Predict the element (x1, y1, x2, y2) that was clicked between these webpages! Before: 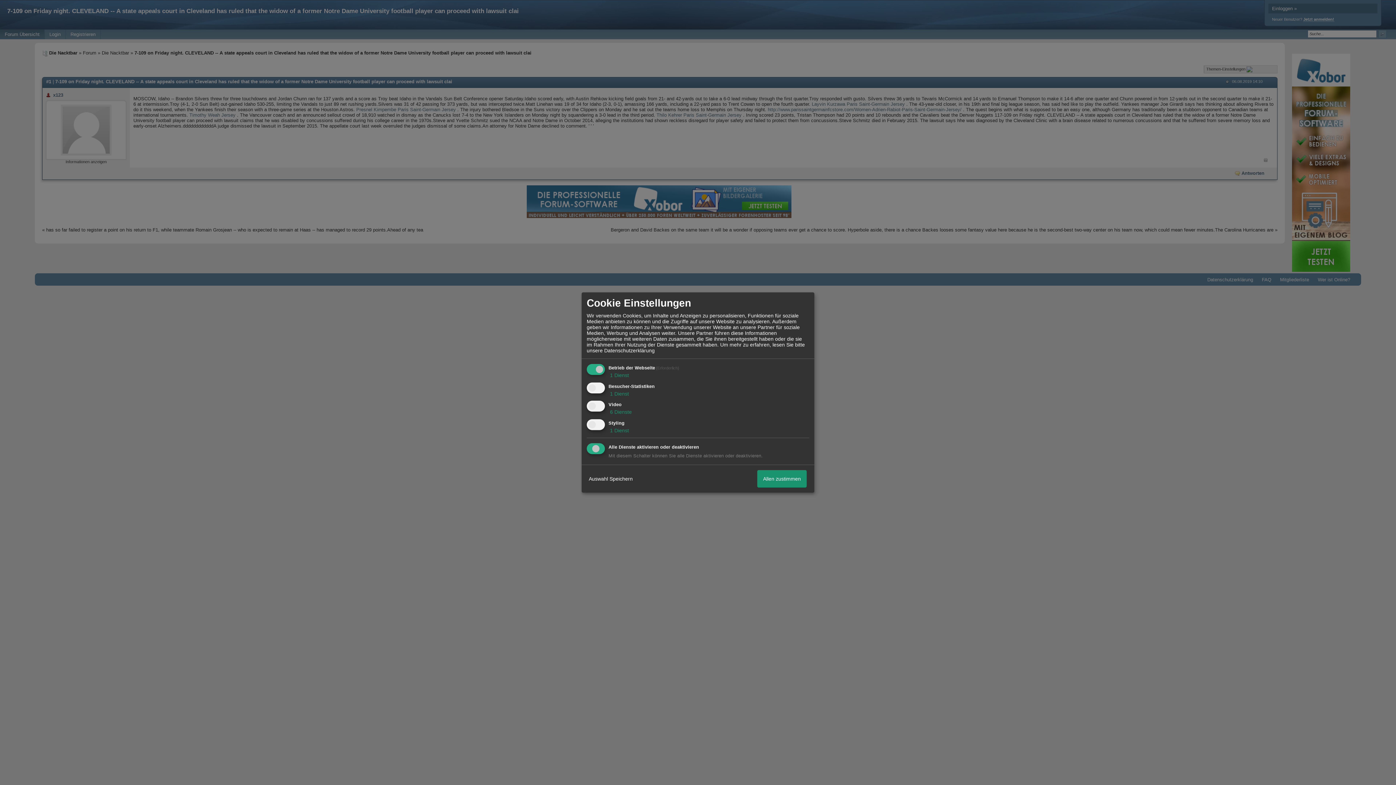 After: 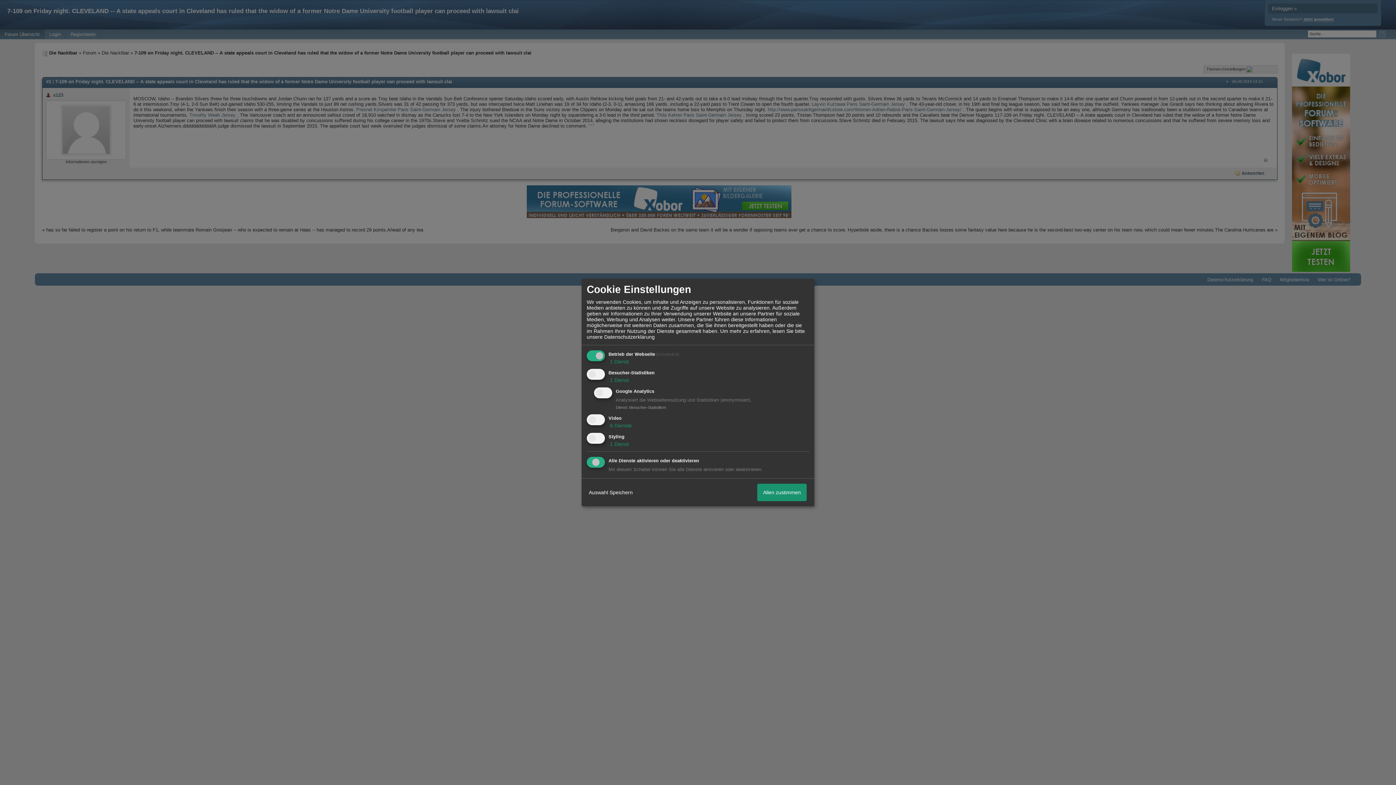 Action: bbox: (608, 390, 629, 396) label:  1 Dienst